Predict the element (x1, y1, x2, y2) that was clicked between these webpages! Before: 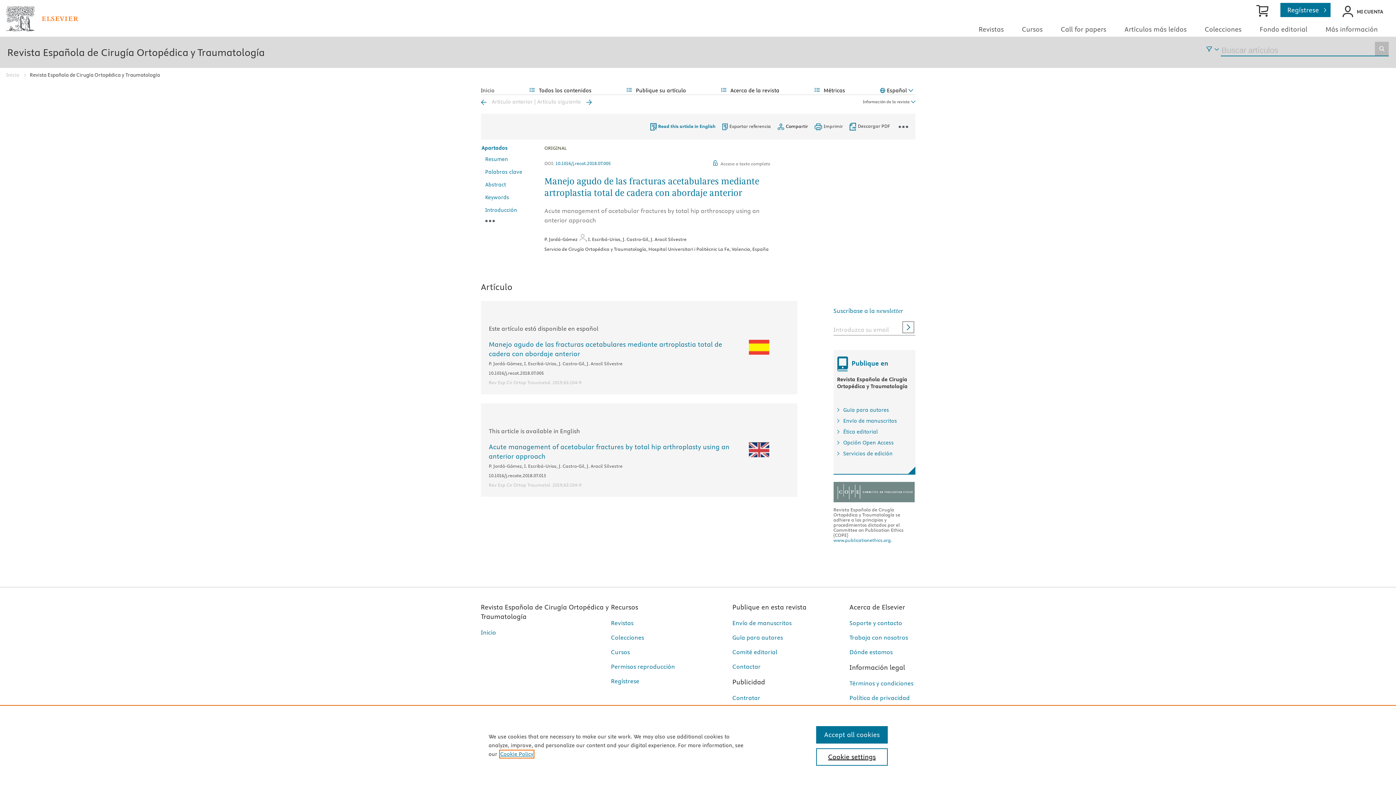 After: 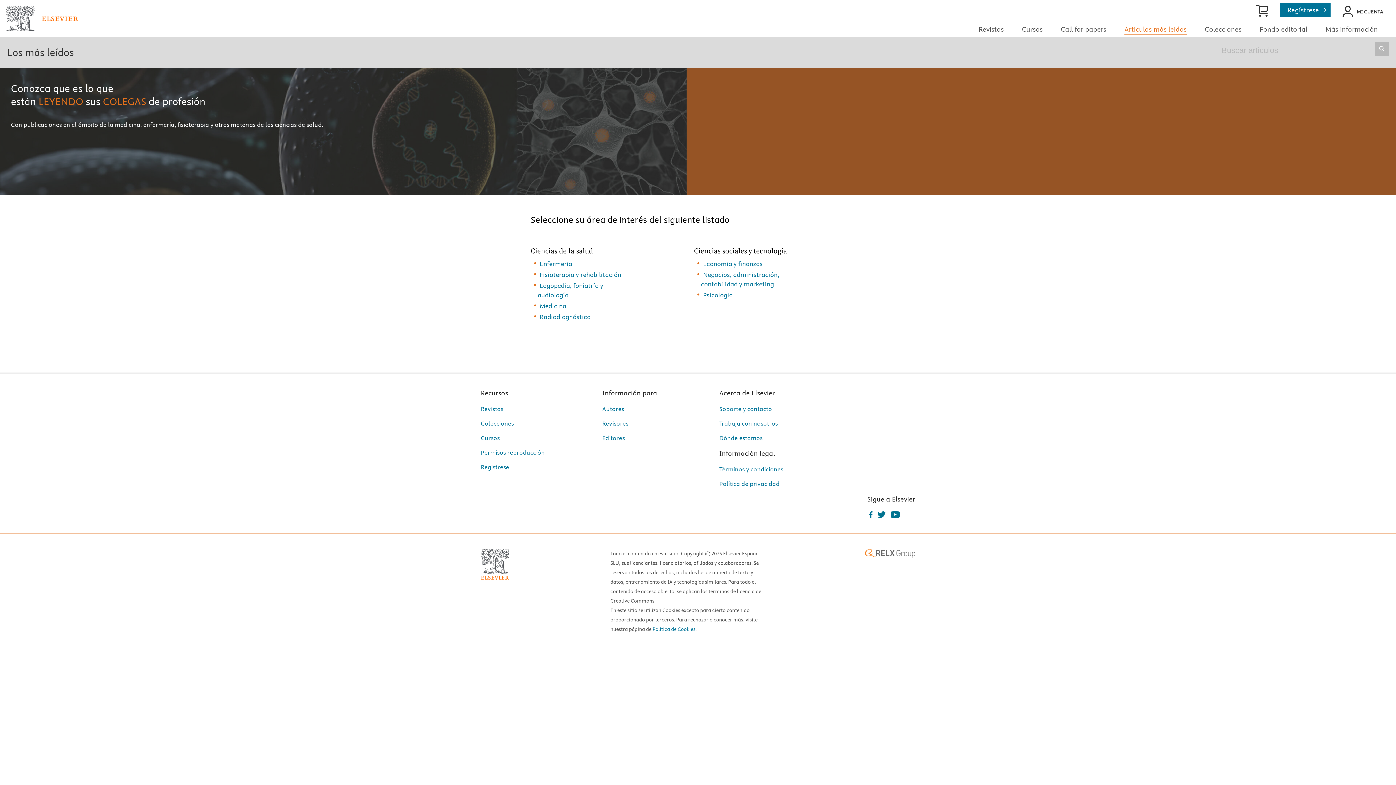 Action: bbox: (1124, 25, 1186, 33) label: Artículos más leídos